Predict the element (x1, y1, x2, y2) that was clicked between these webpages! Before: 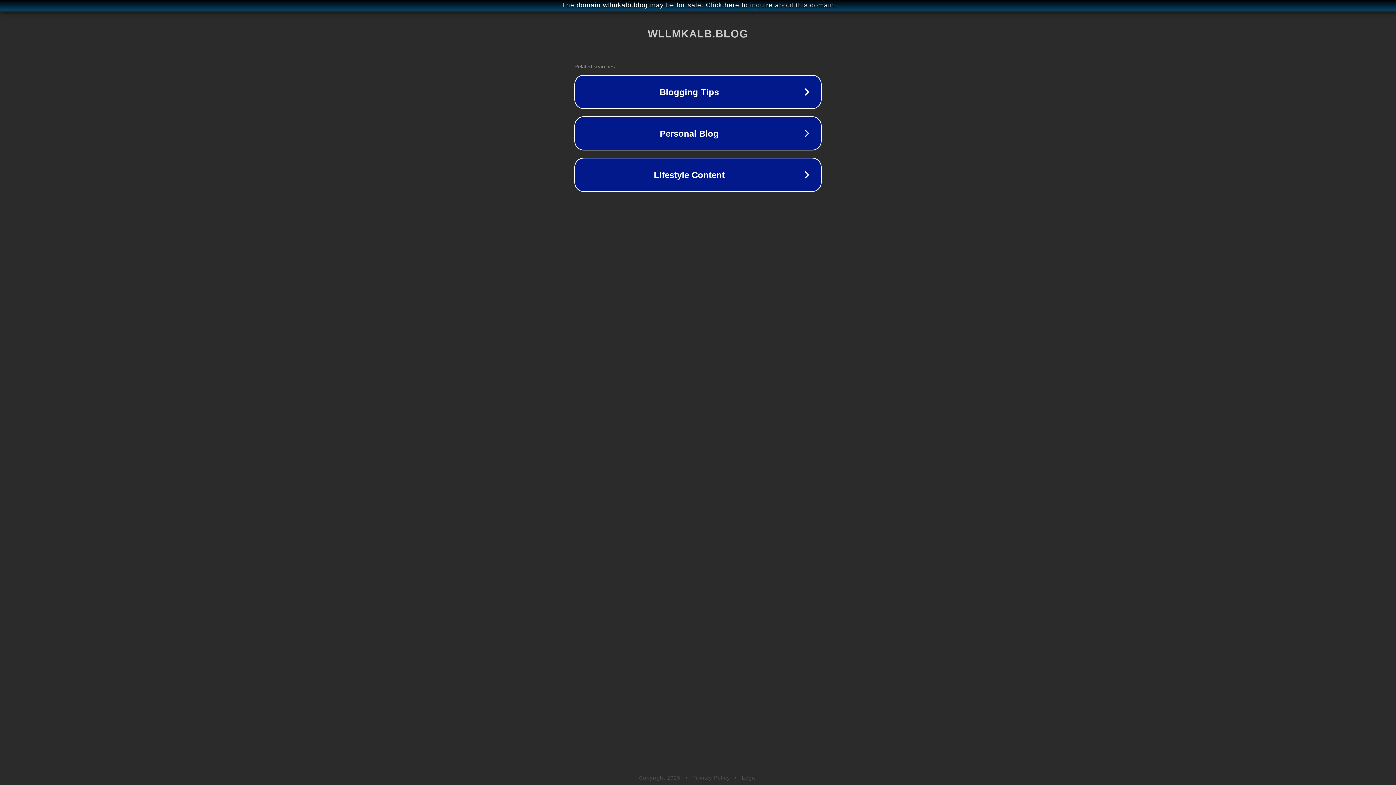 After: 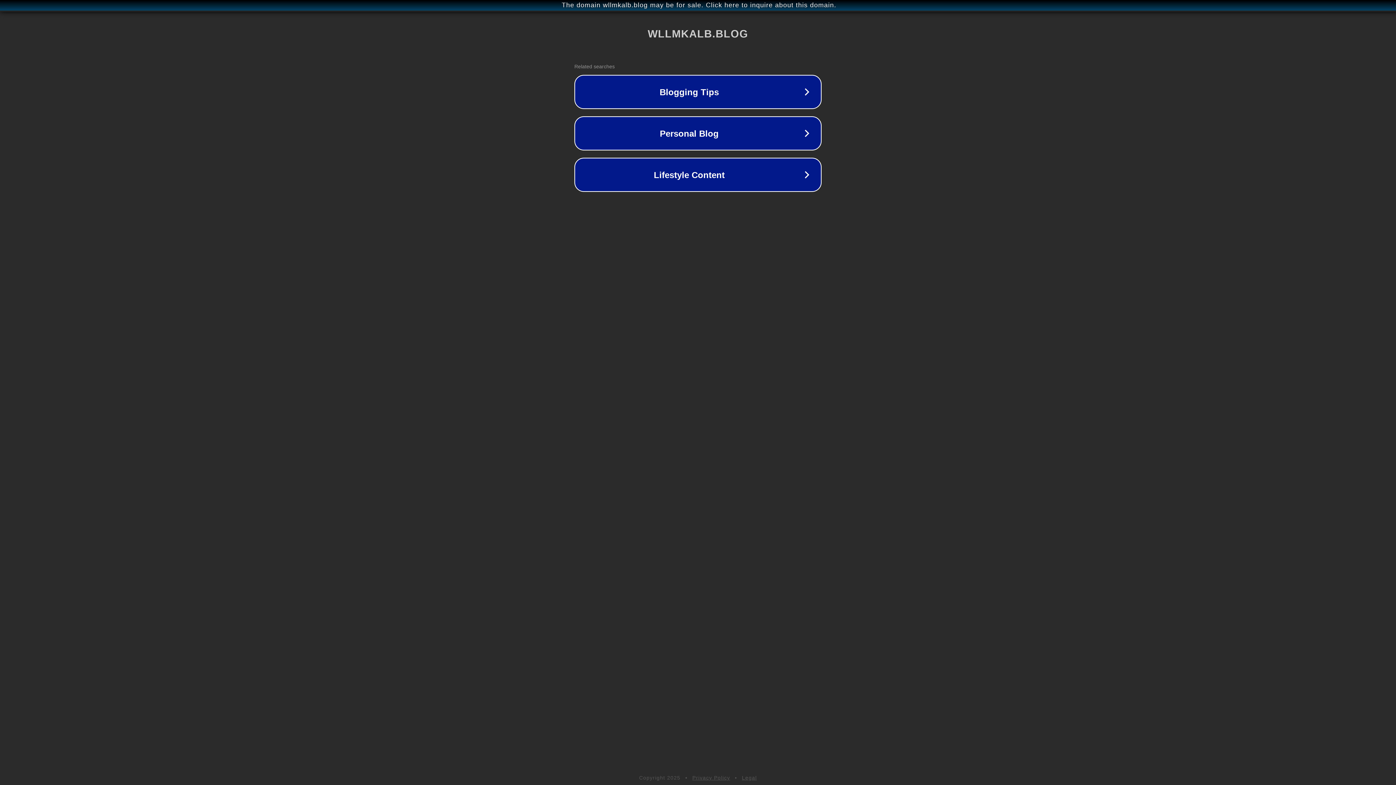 Action: label: Privacy Policy bbox: (692, 775, 730, 781)